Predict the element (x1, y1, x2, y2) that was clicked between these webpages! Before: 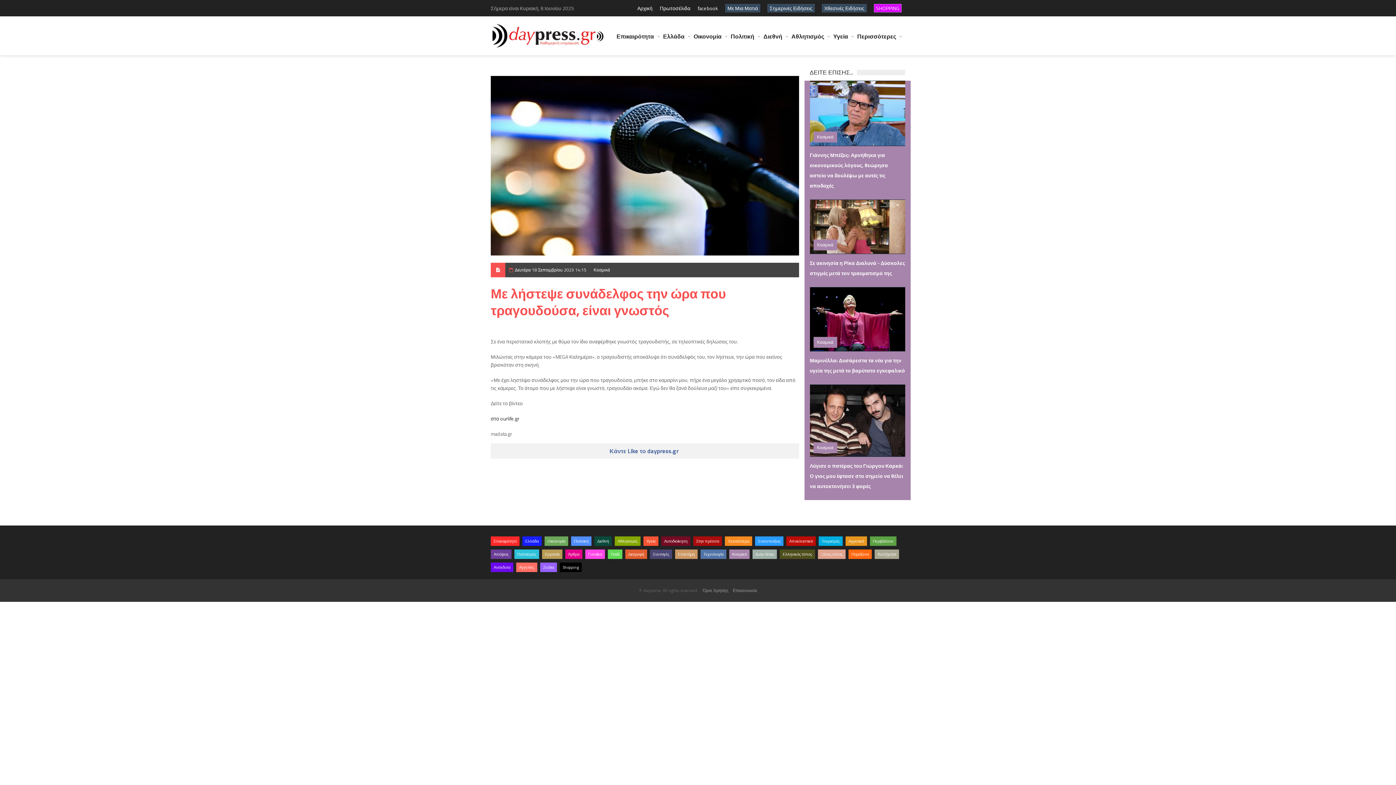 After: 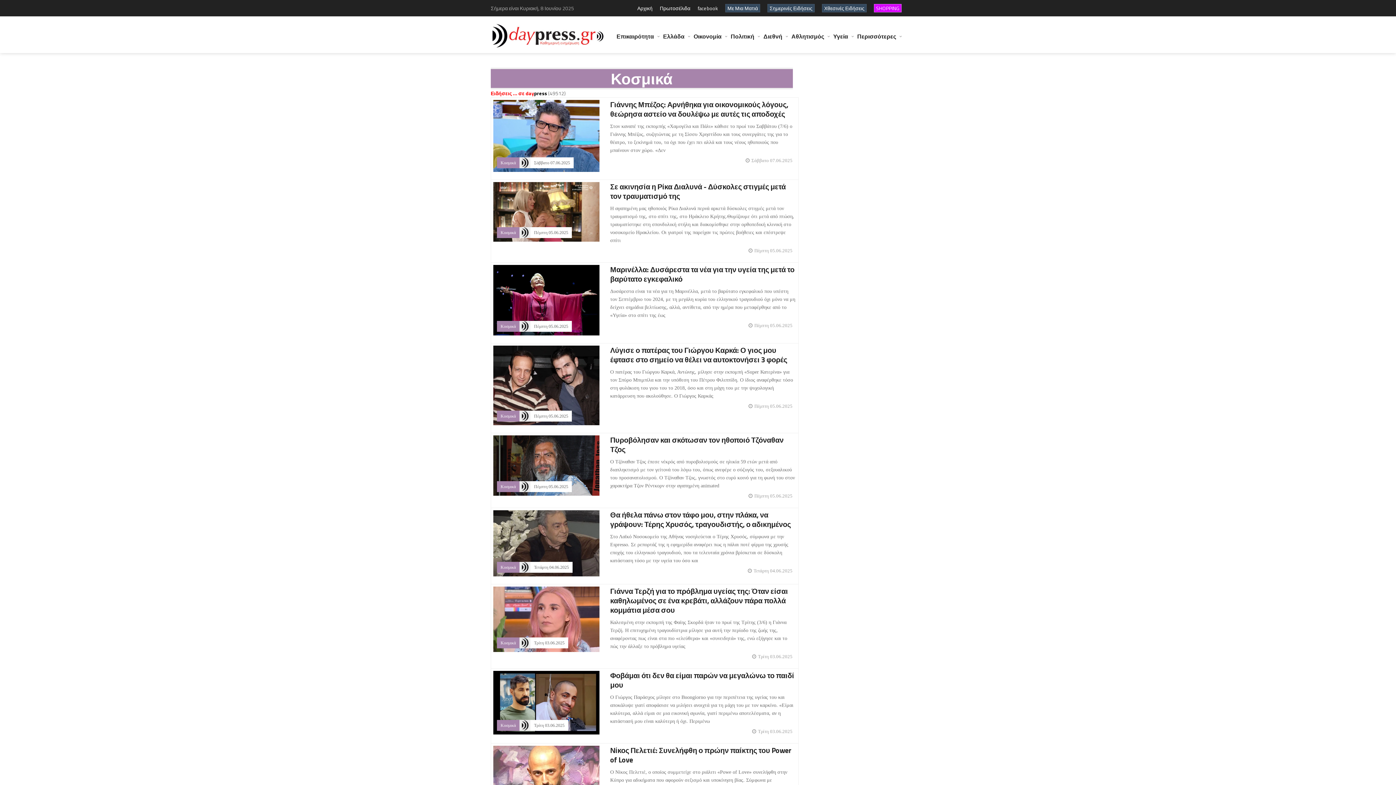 Action: bbox: (729, 549, 749, 559) label: Κοσμικά